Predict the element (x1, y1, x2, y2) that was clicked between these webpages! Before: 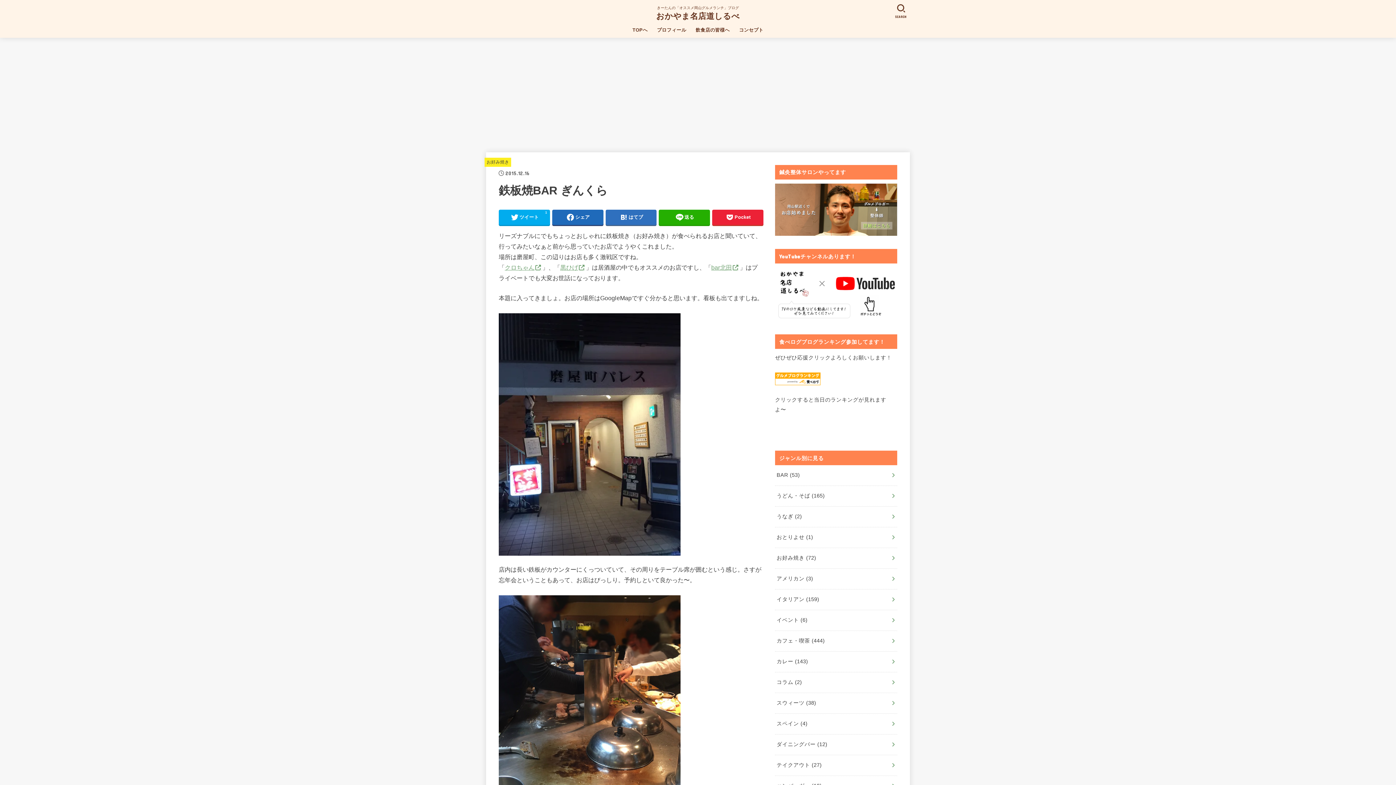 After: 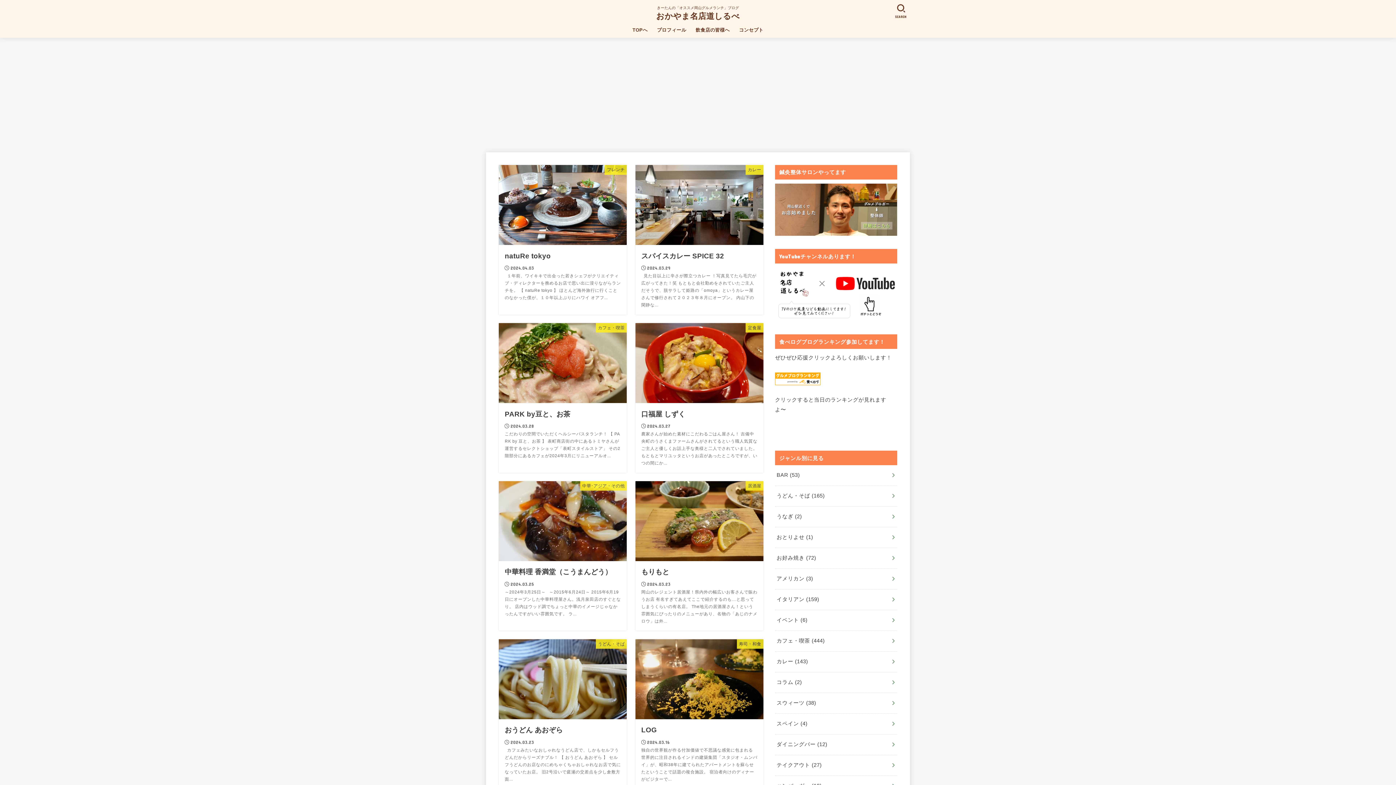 Action: label: TOPへ bbox: (628, 22, 652, 37)